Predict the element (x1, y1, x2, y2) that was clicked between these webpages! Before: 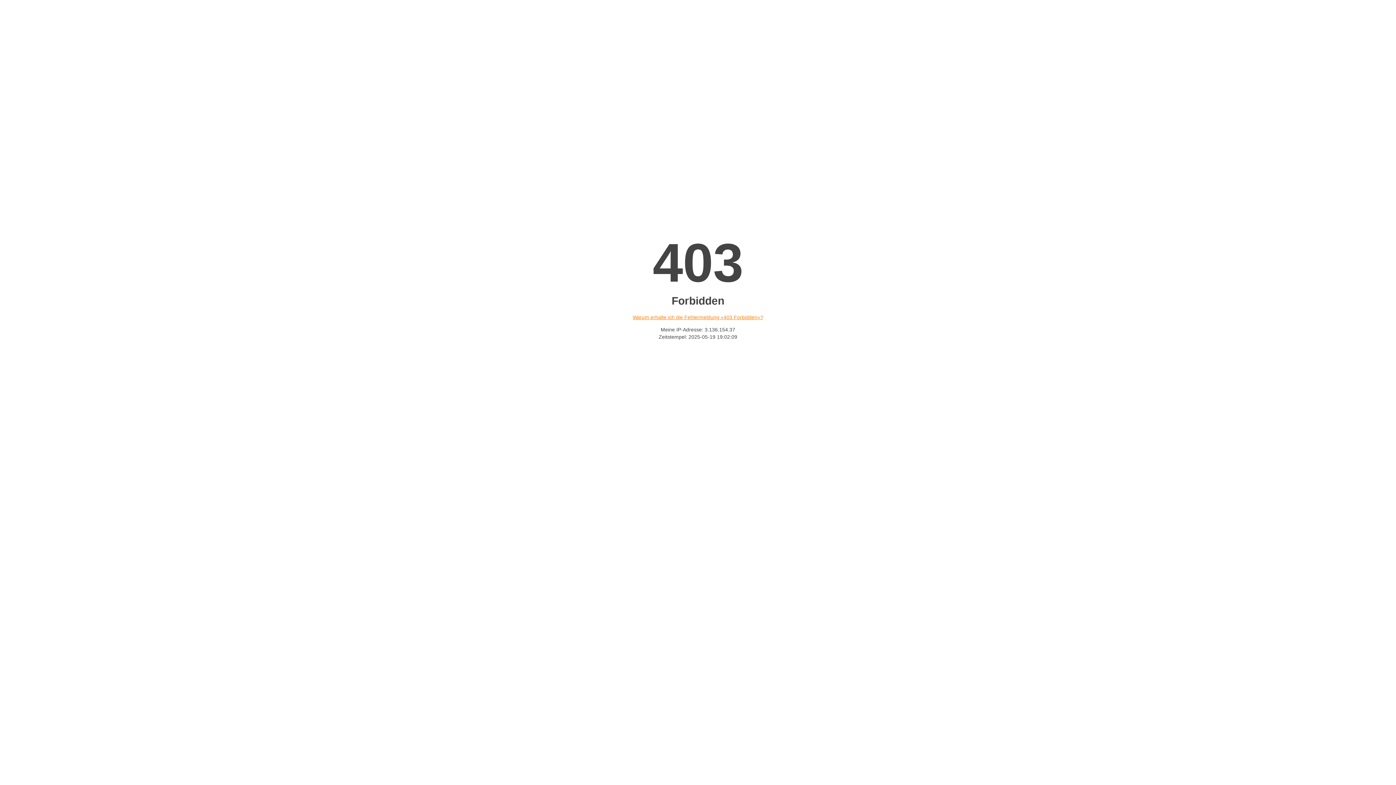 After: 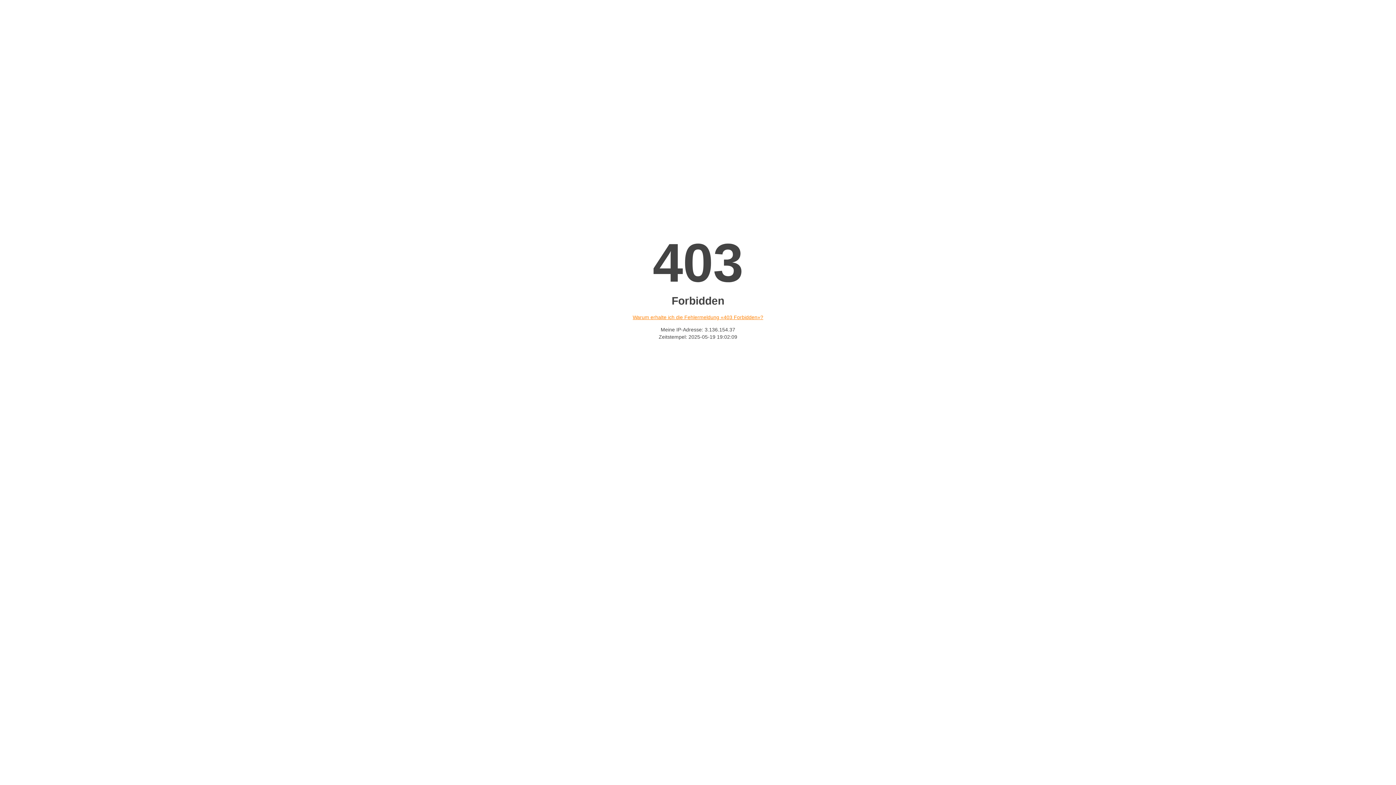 Action: bbox: (632, 314, 763, 320) label: Warum erhalte ich die Fehlermeldung «403 Forbidden»?